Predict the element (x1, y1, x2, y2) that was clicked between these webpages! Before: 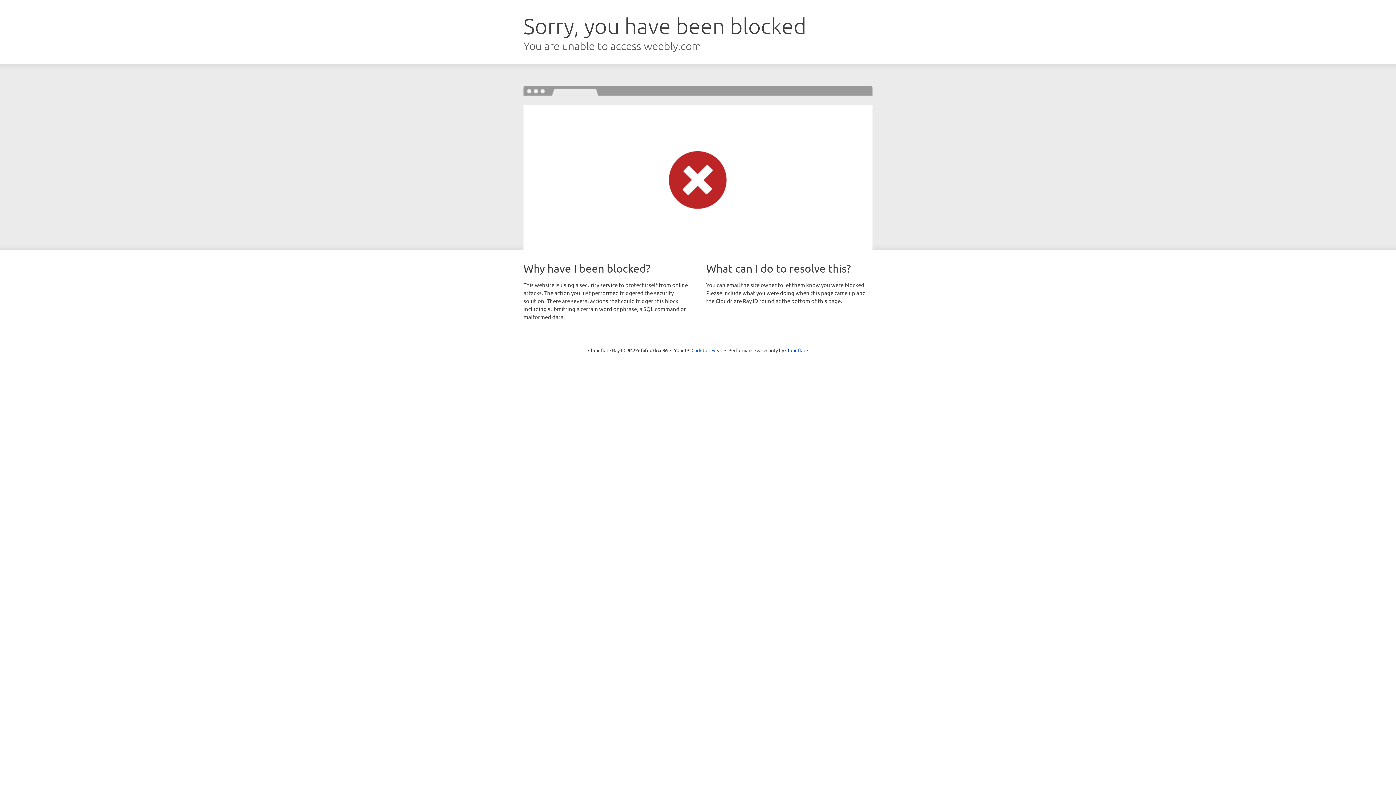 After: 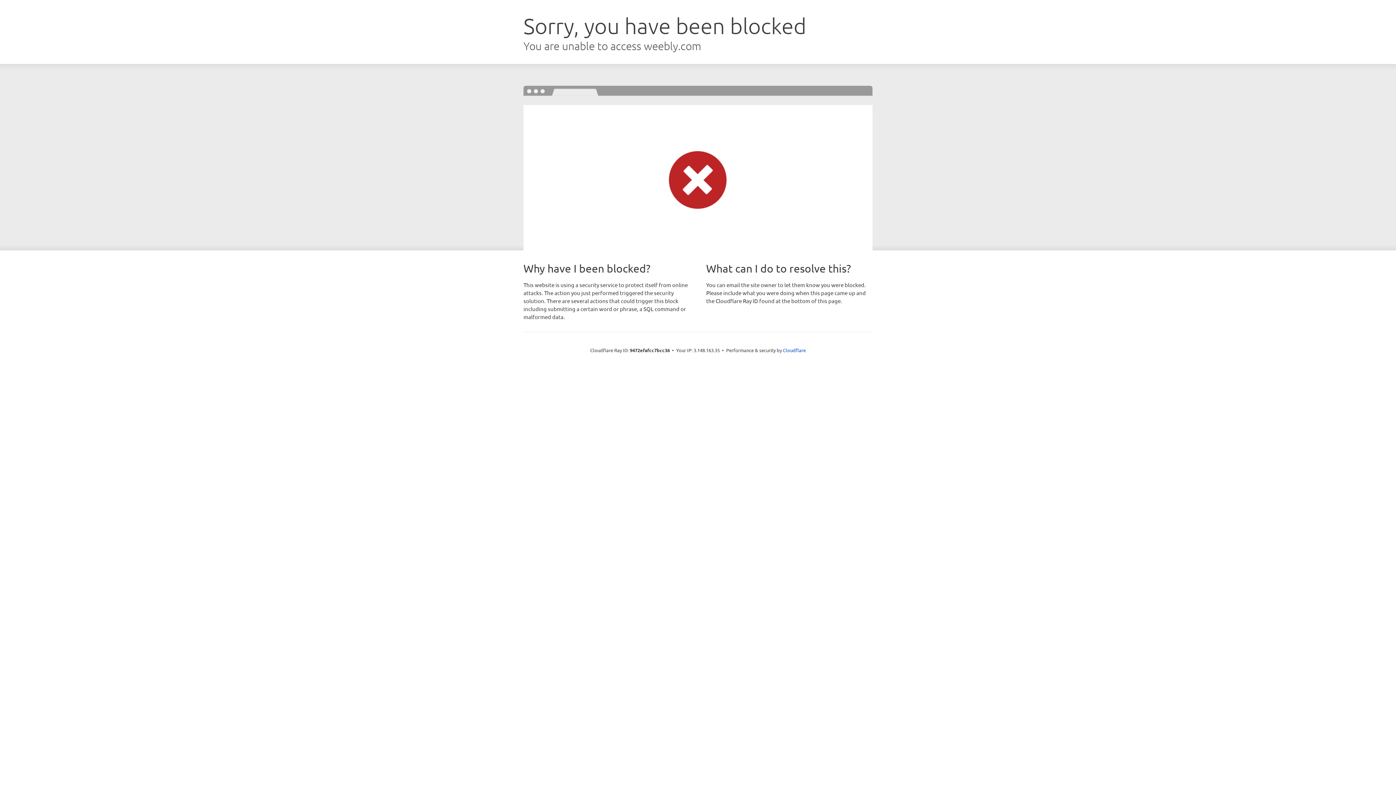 Action: bbox: (691, 346, 722, 353) label: Click to reveal